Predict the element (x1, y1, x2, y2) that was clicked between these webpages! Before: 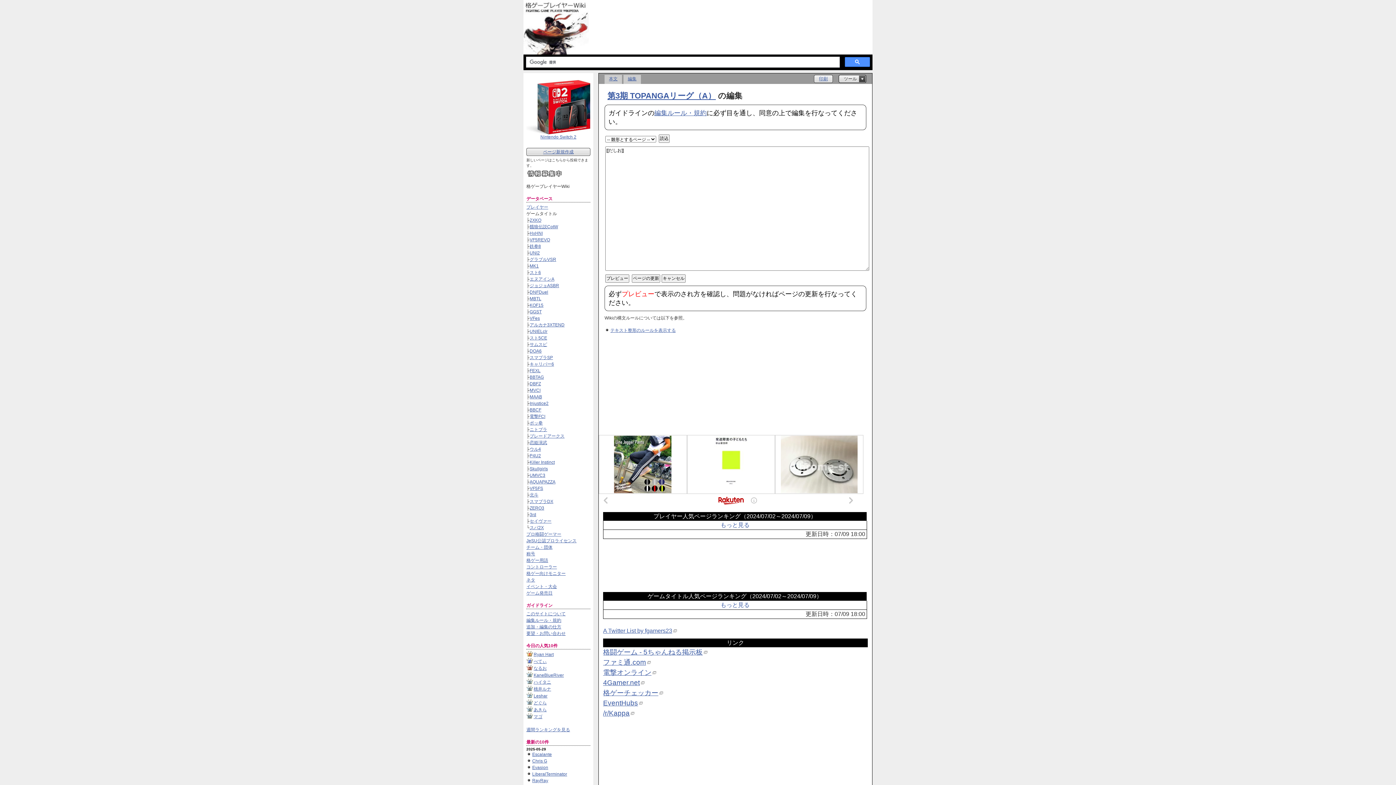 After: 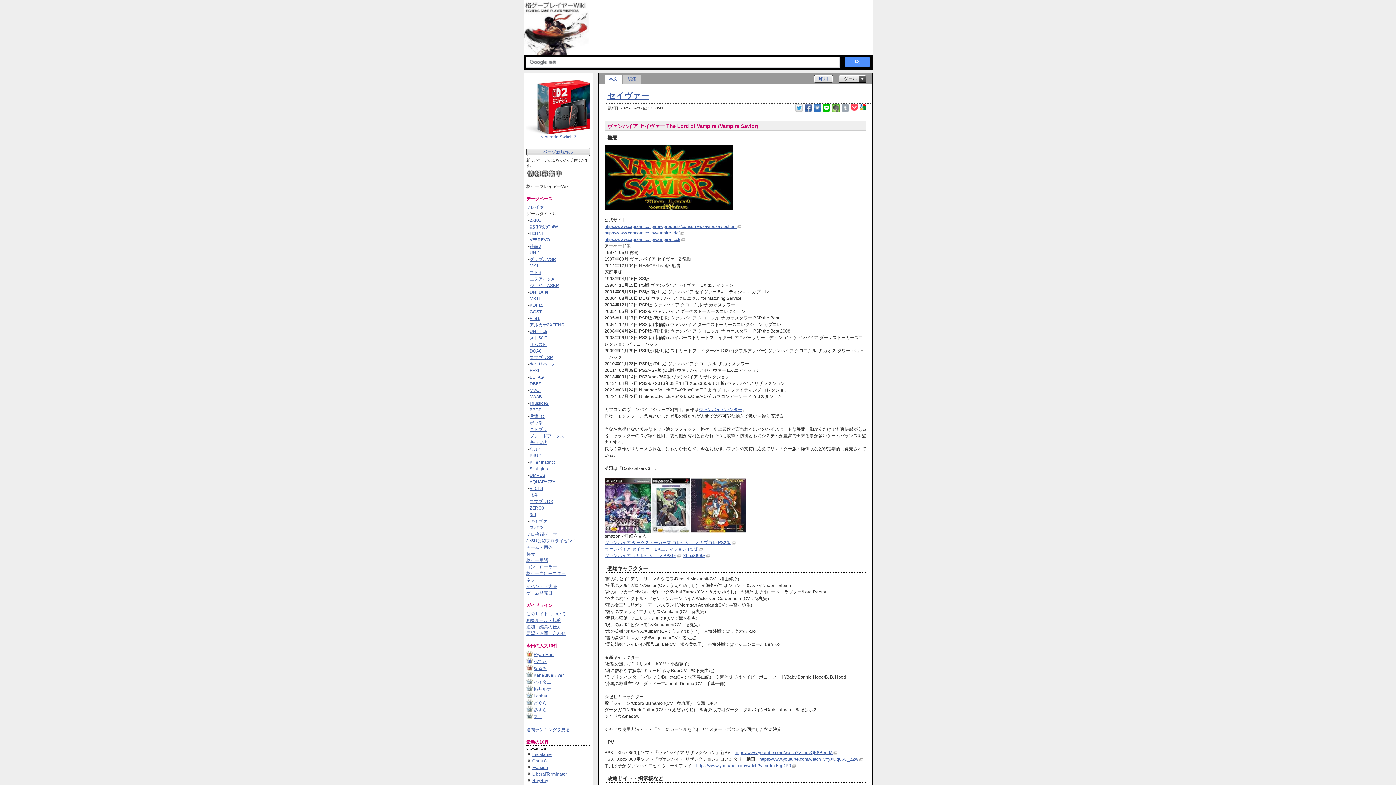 Action: label: セイヴァー bbox: (529, 518, 551, 524)